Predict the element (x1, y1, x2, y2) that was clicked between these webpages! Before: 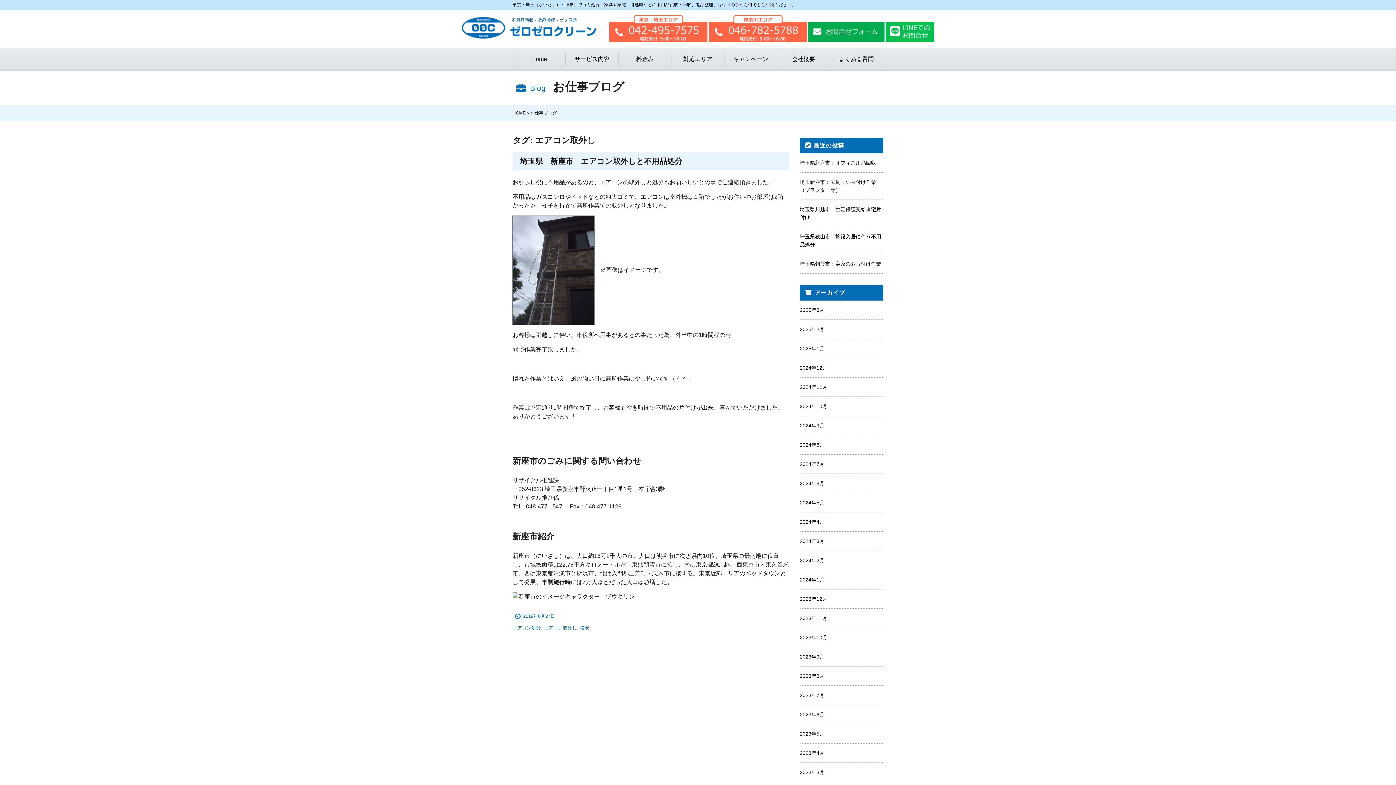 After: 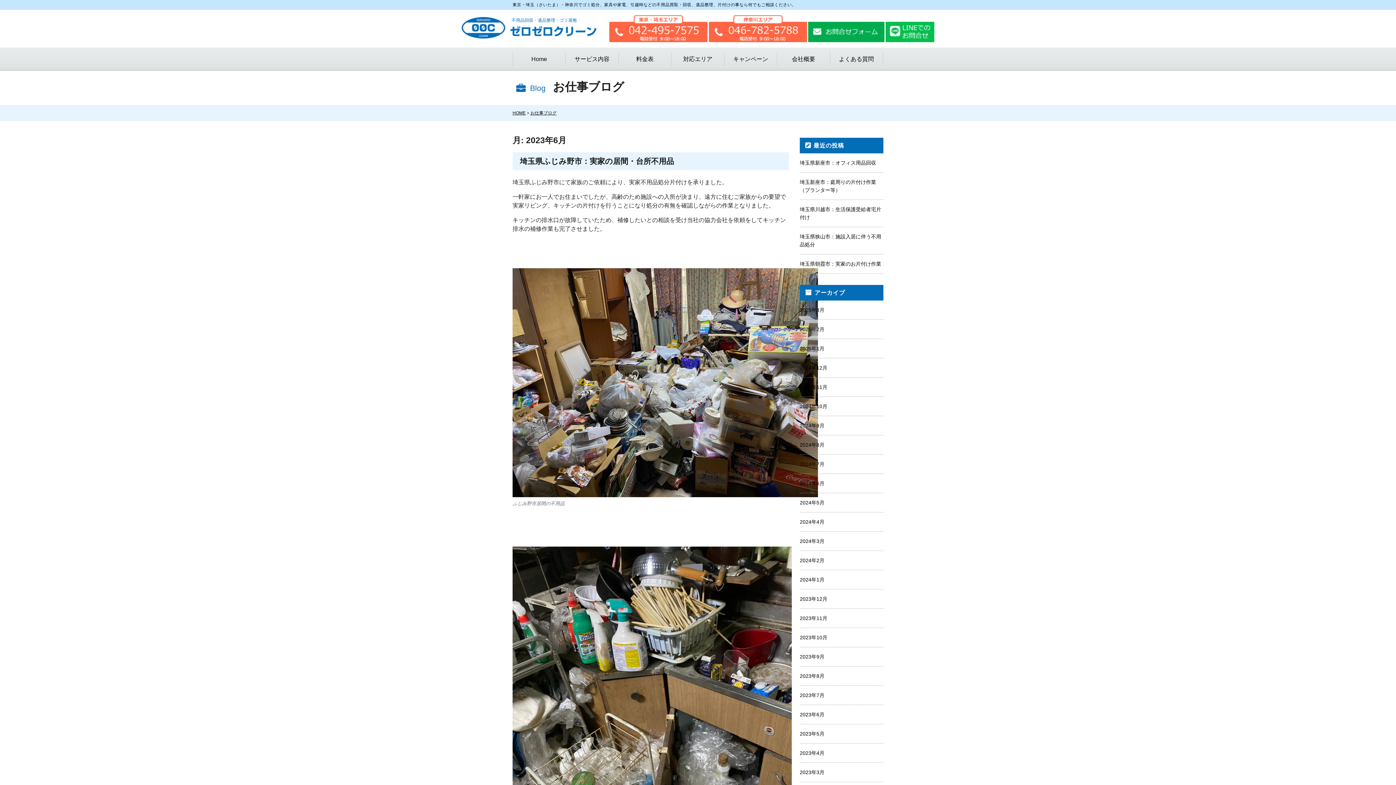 Action: bbox: (800, 711, 824, 717) label: 2023年6月